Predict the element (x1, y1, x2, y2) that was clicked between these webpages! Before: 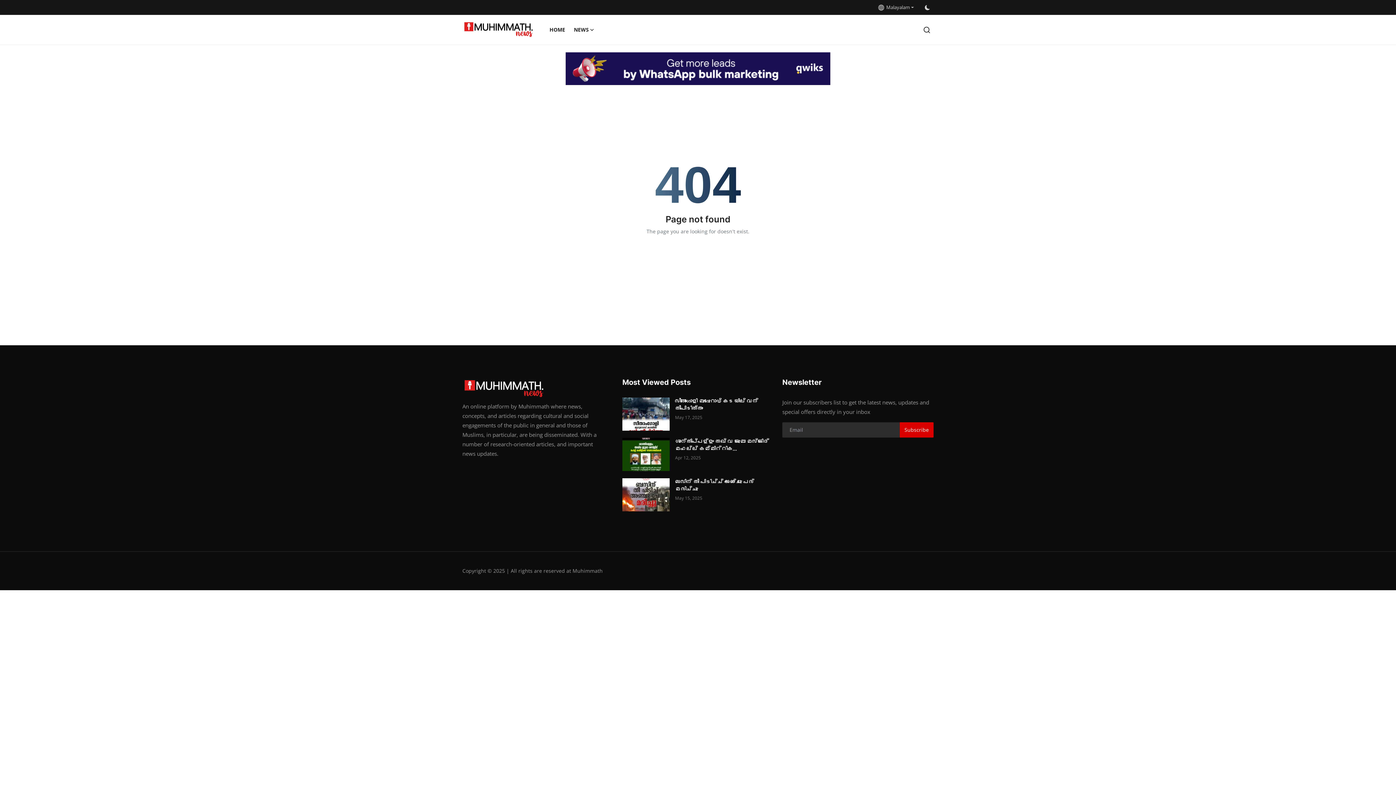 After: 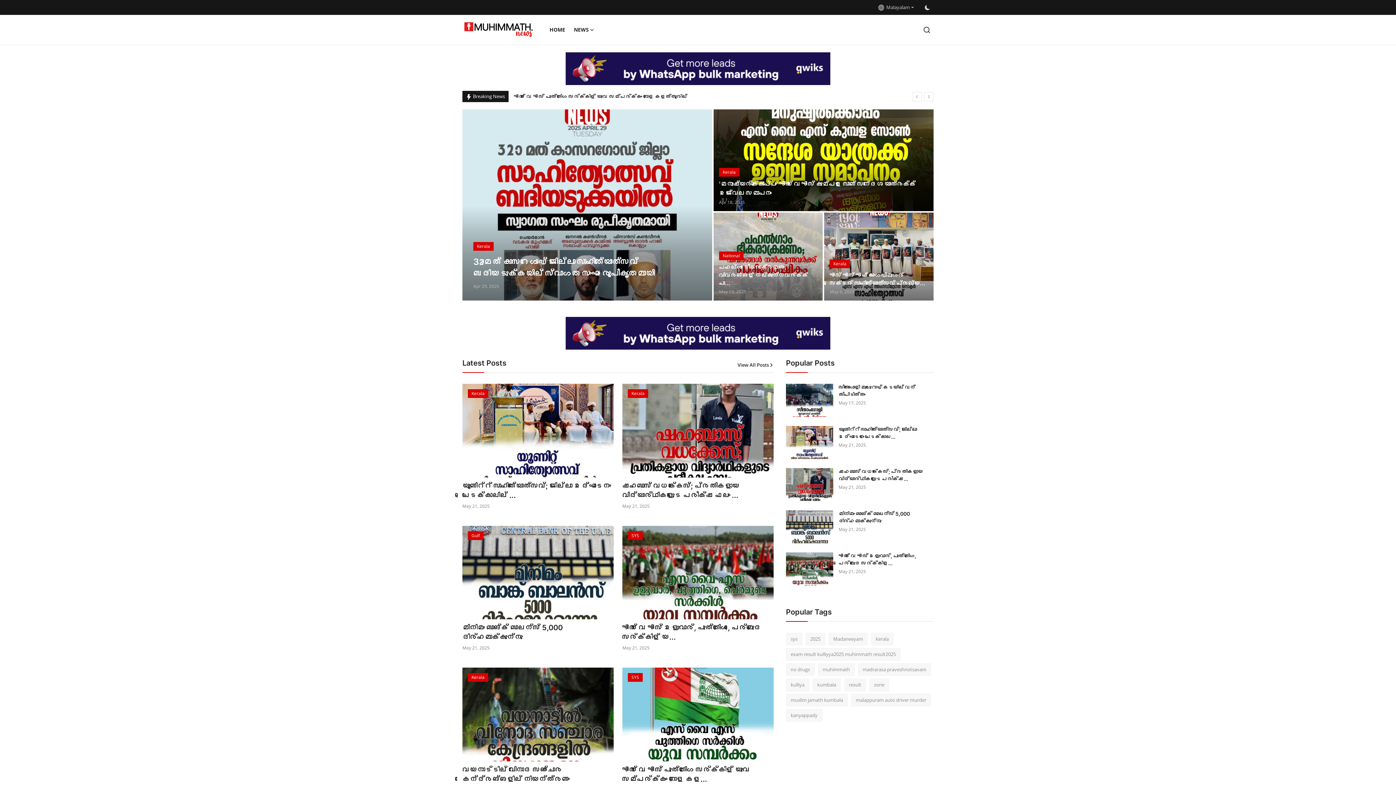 Action: bbox: (545, 14, 569, 44) label: HOME